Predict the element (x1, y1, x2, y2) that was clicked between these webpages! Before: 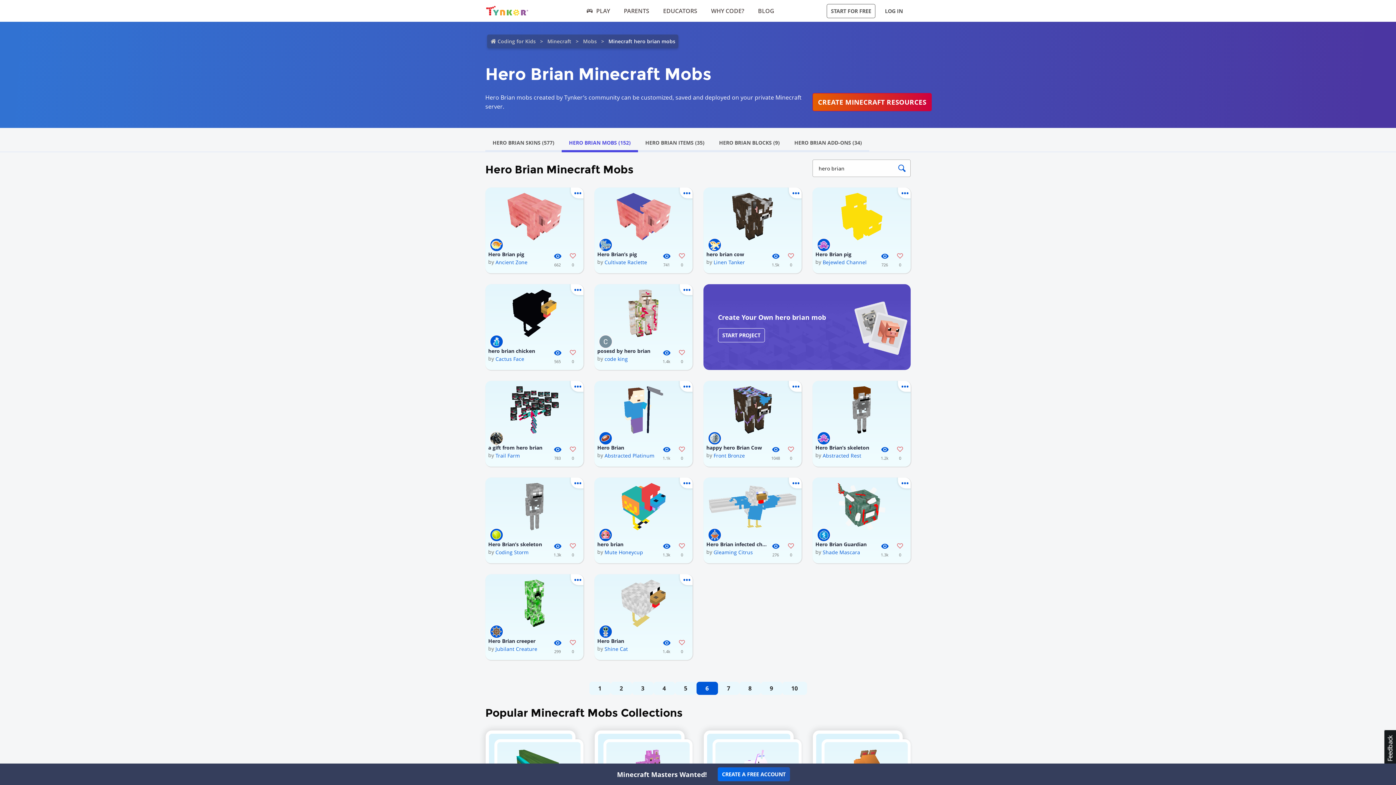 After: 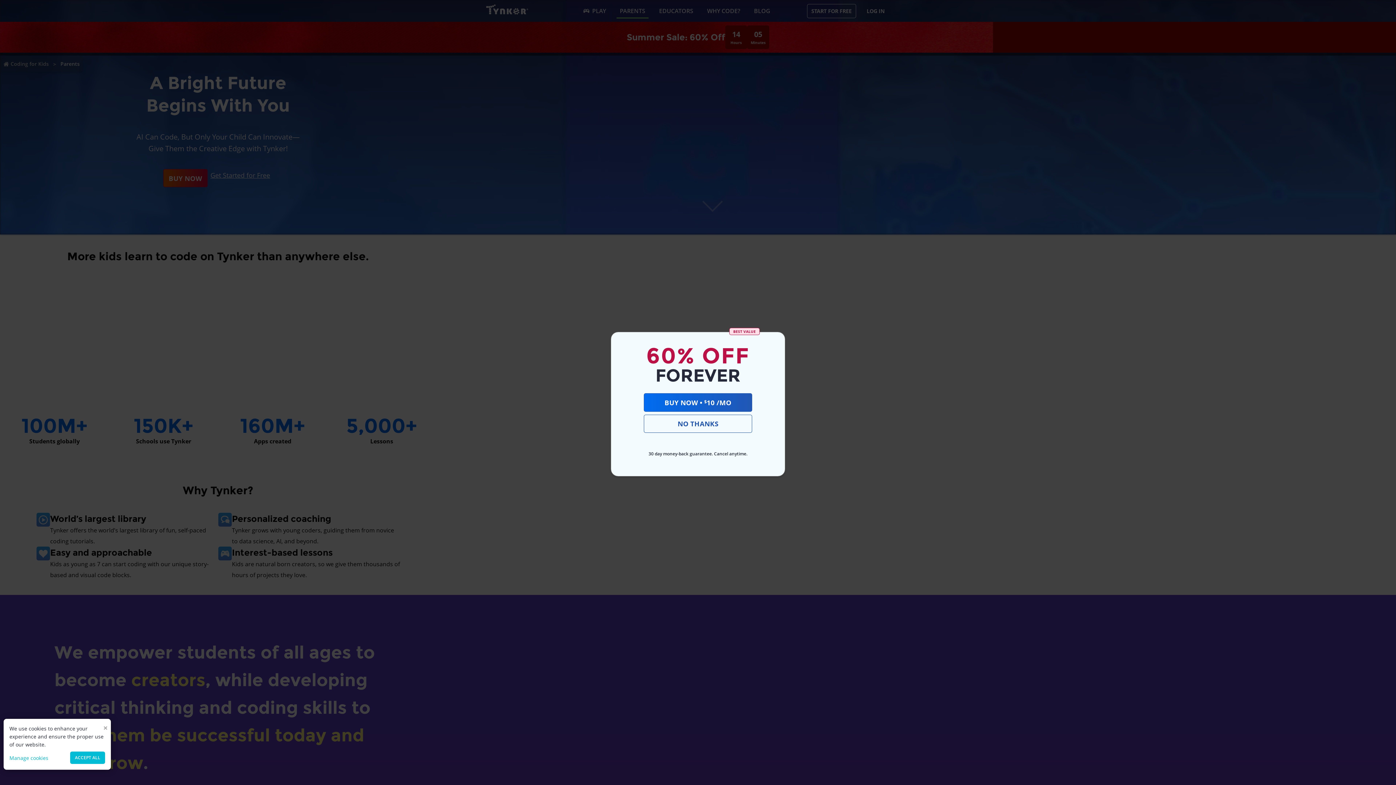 Action: label: PARENTS bbox: (620, 4, 652, 17)